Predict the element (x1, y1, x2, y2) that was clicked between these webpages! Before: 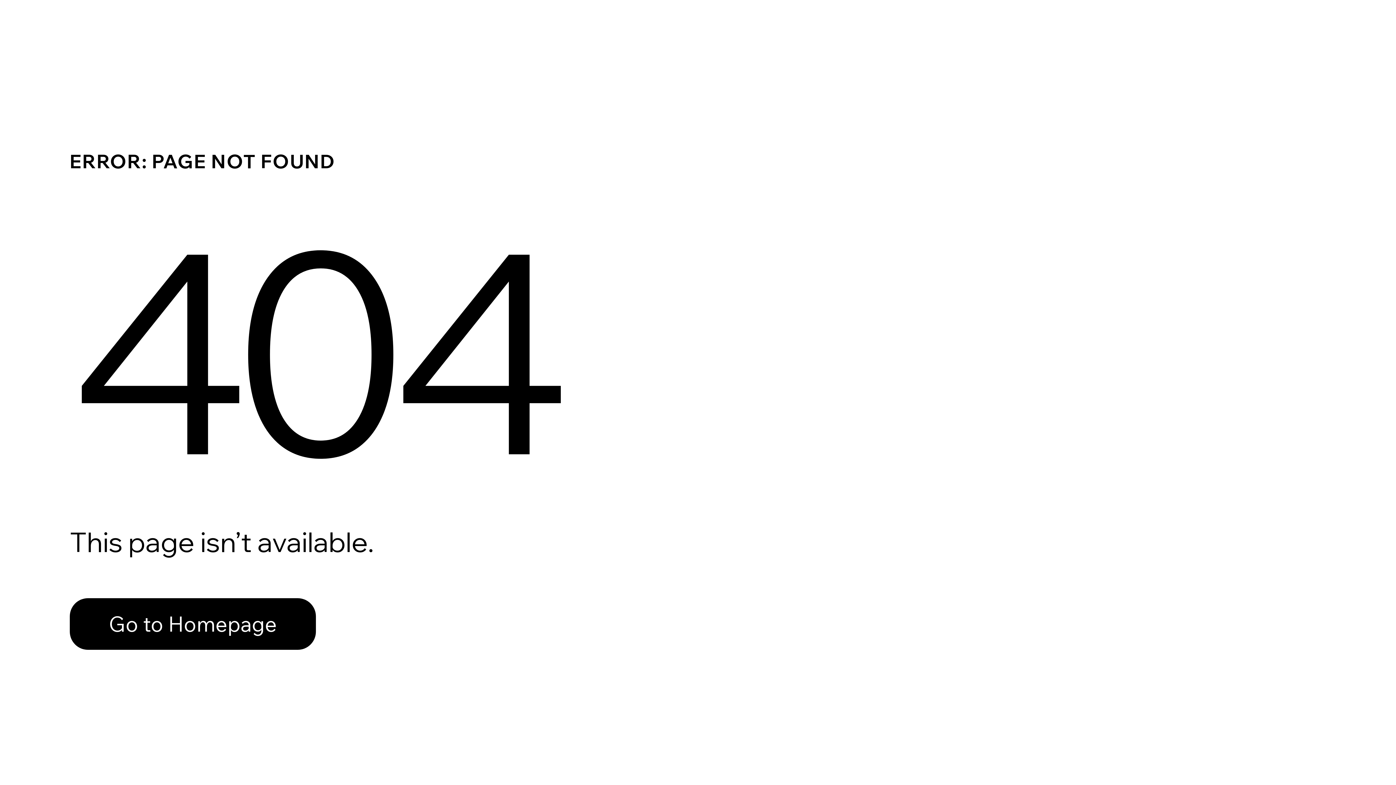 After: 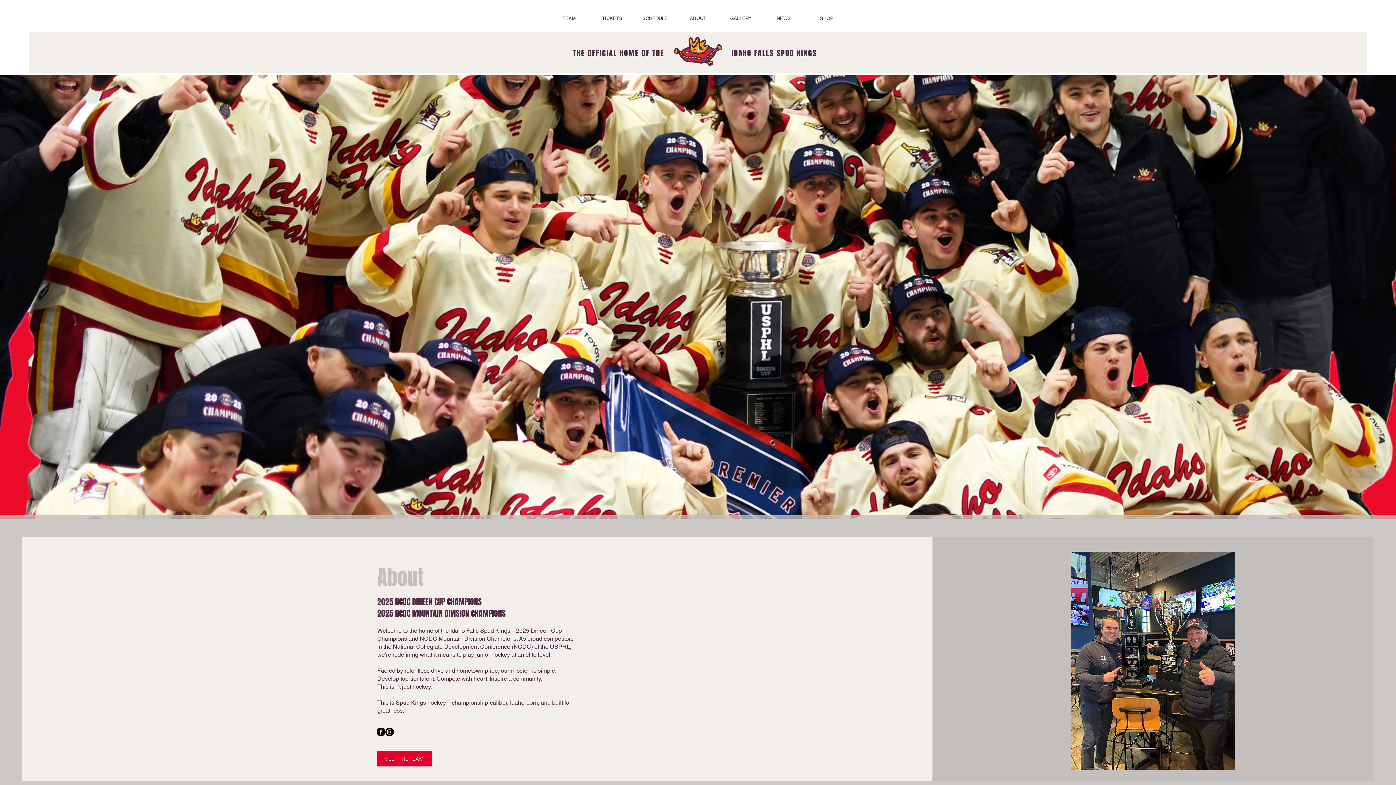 Action: label: Go to Homepage bbox: (69, 582, 768, 659)